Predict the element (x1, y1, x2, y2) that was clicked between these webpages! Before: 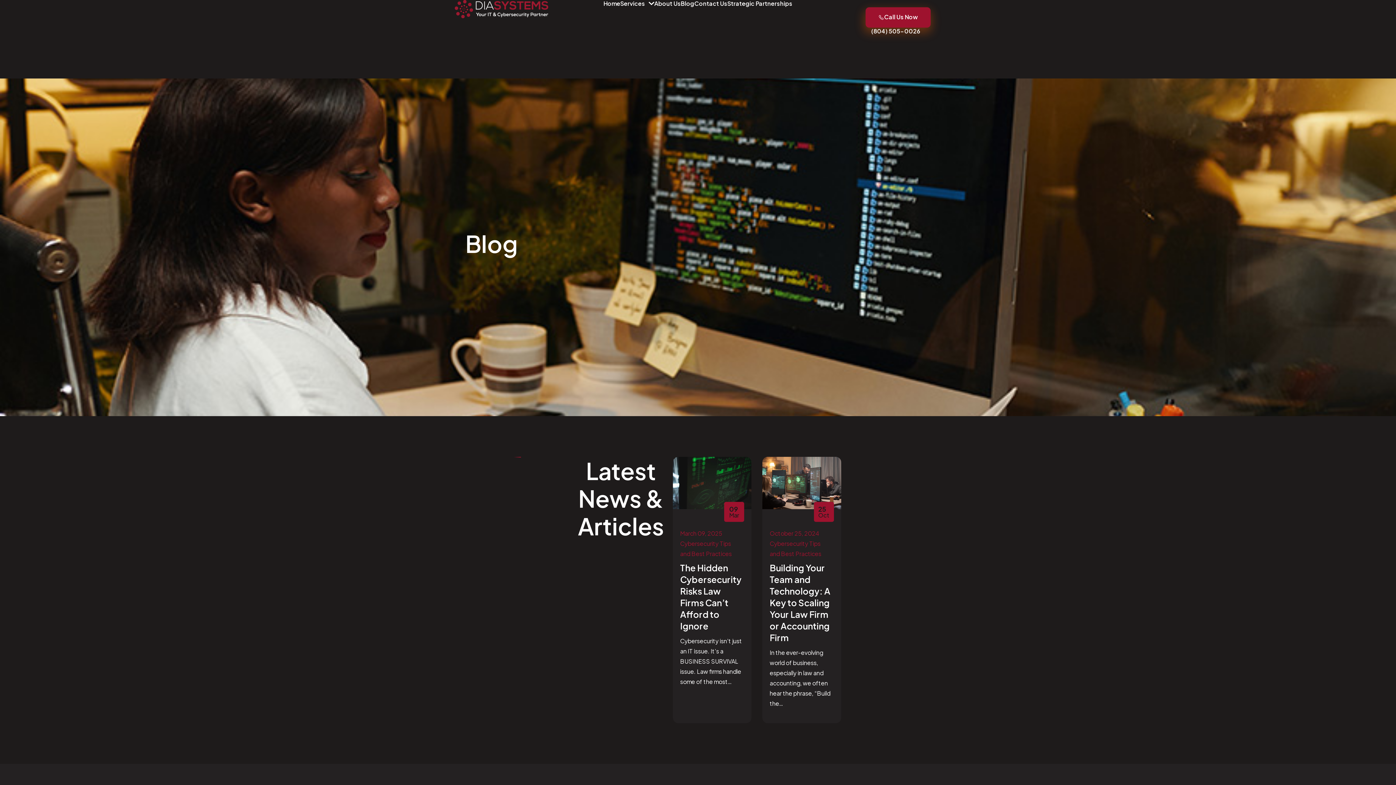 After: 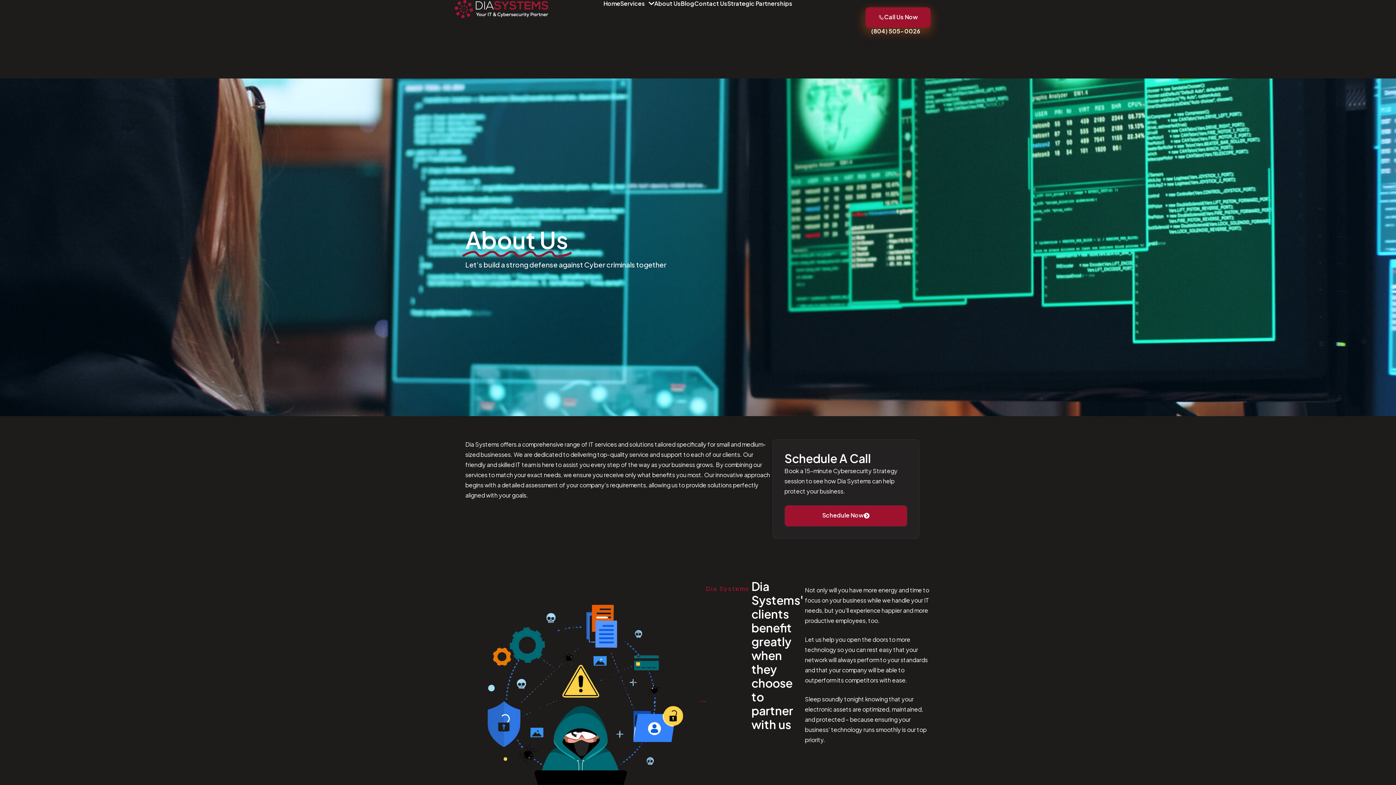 Action: label: About Us bbox: (654, 0, 681, 6)